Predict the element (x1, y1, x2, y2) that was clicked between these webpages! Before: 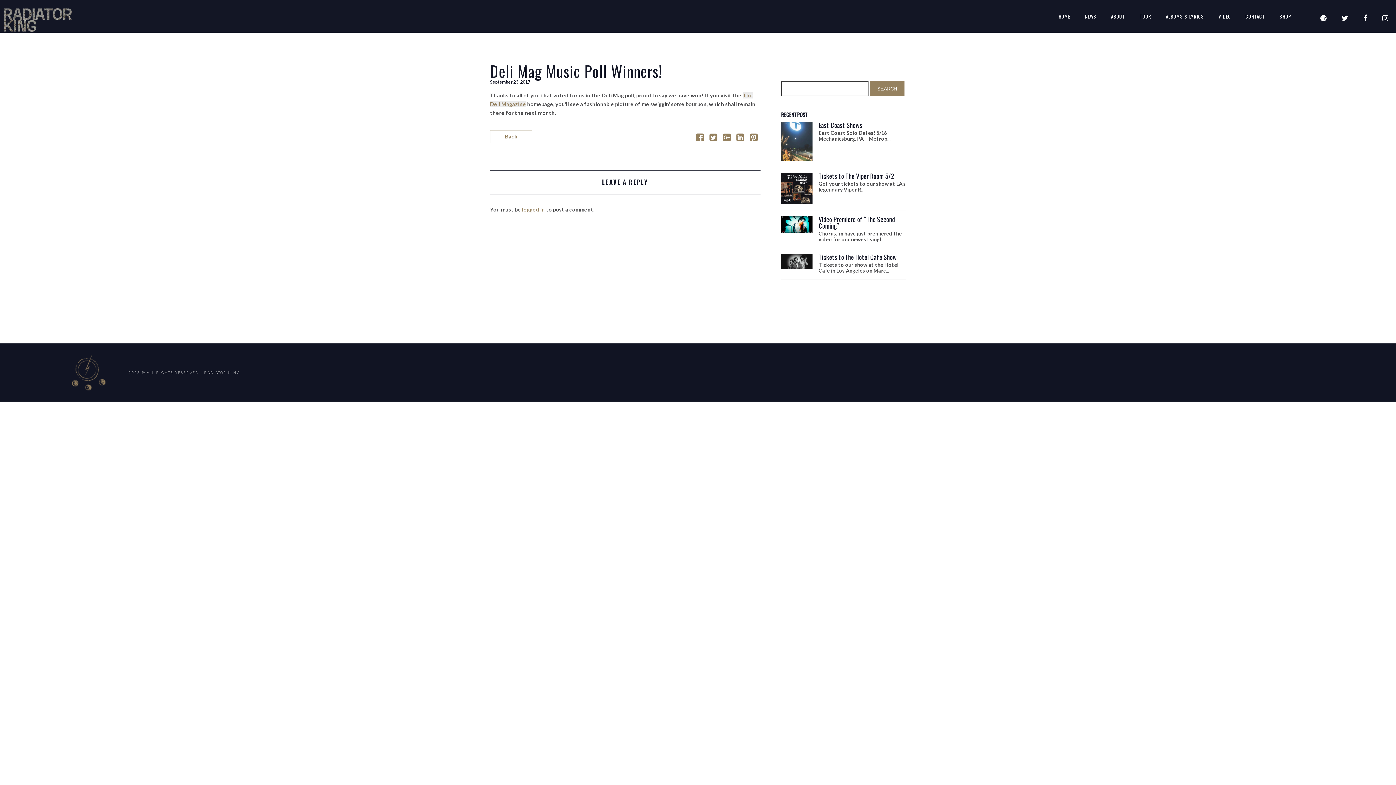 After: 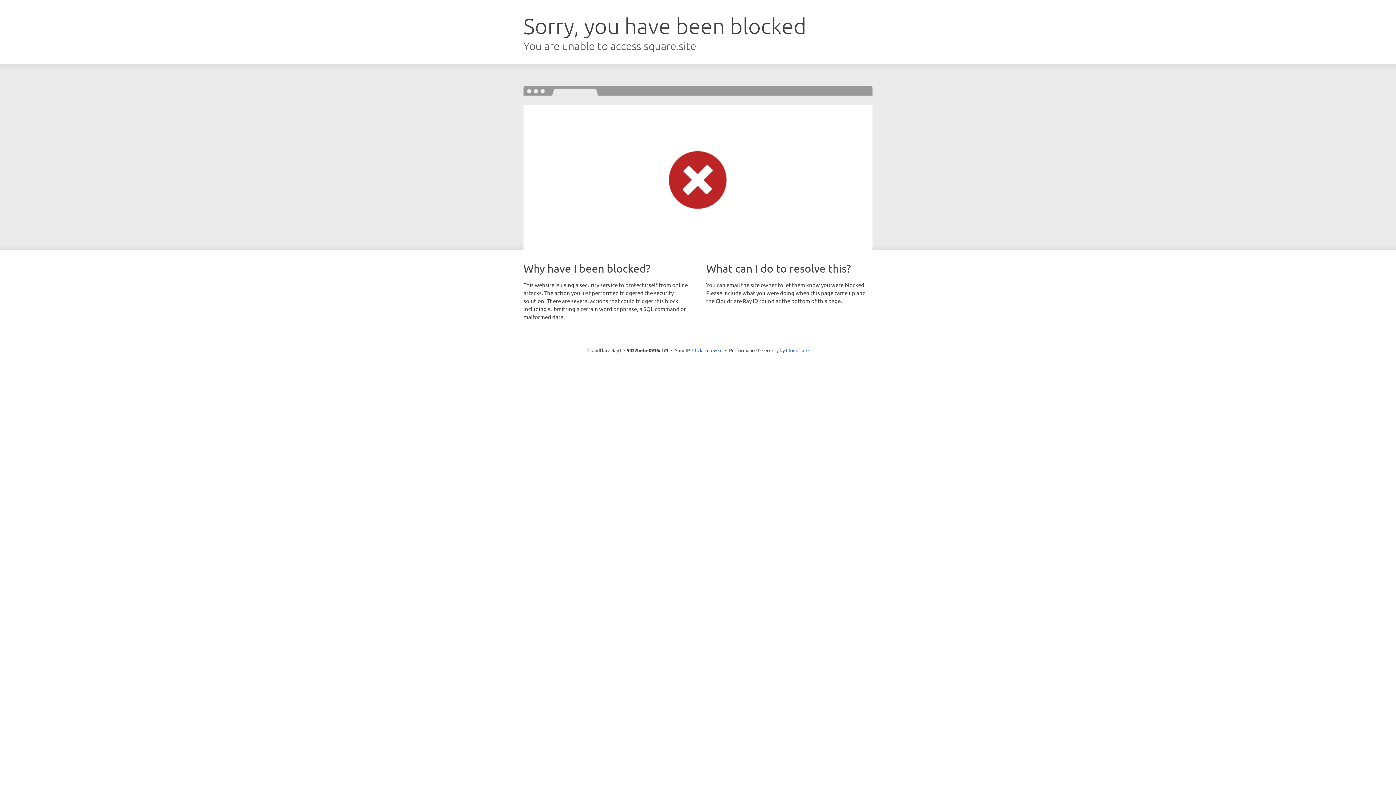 Action: label: SHOP bbox: (1280, 7, 1291, 25)